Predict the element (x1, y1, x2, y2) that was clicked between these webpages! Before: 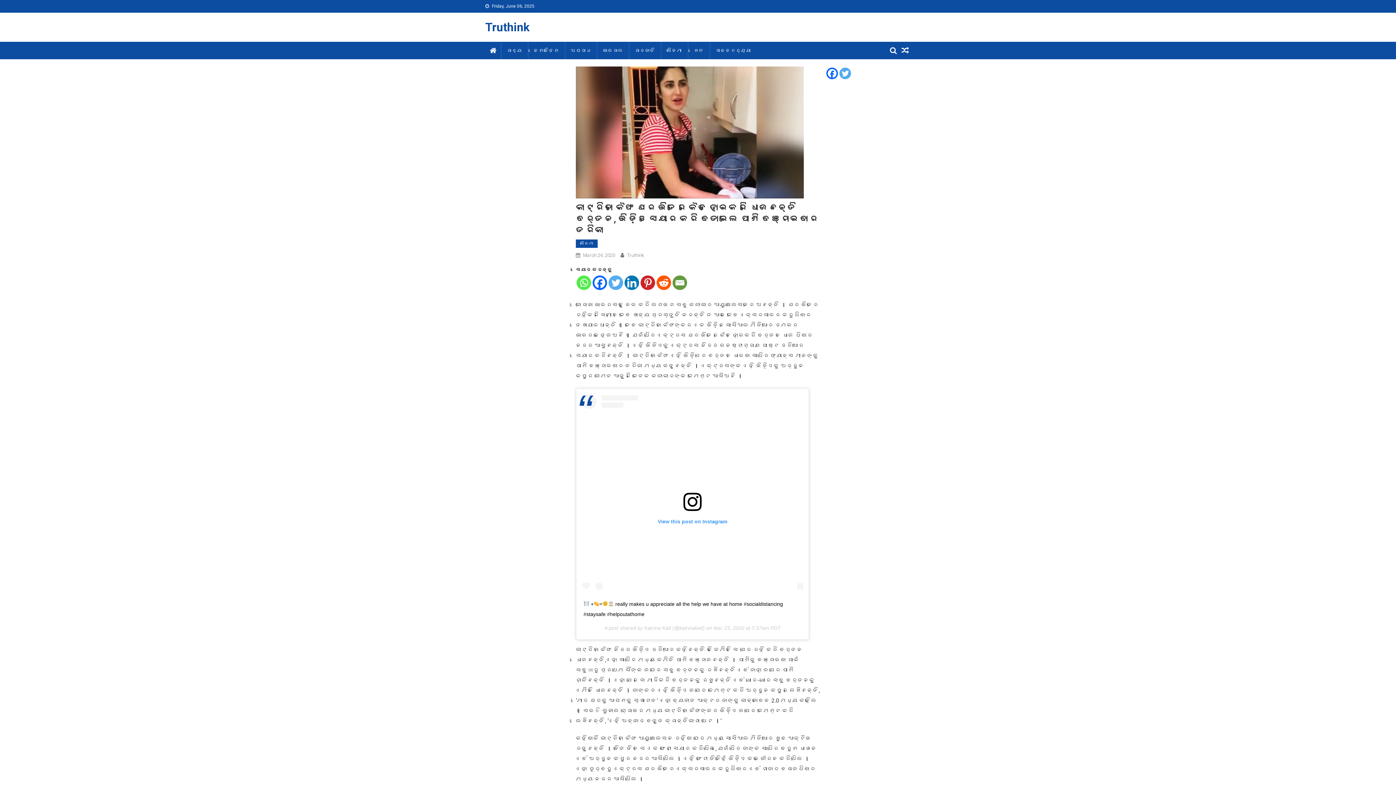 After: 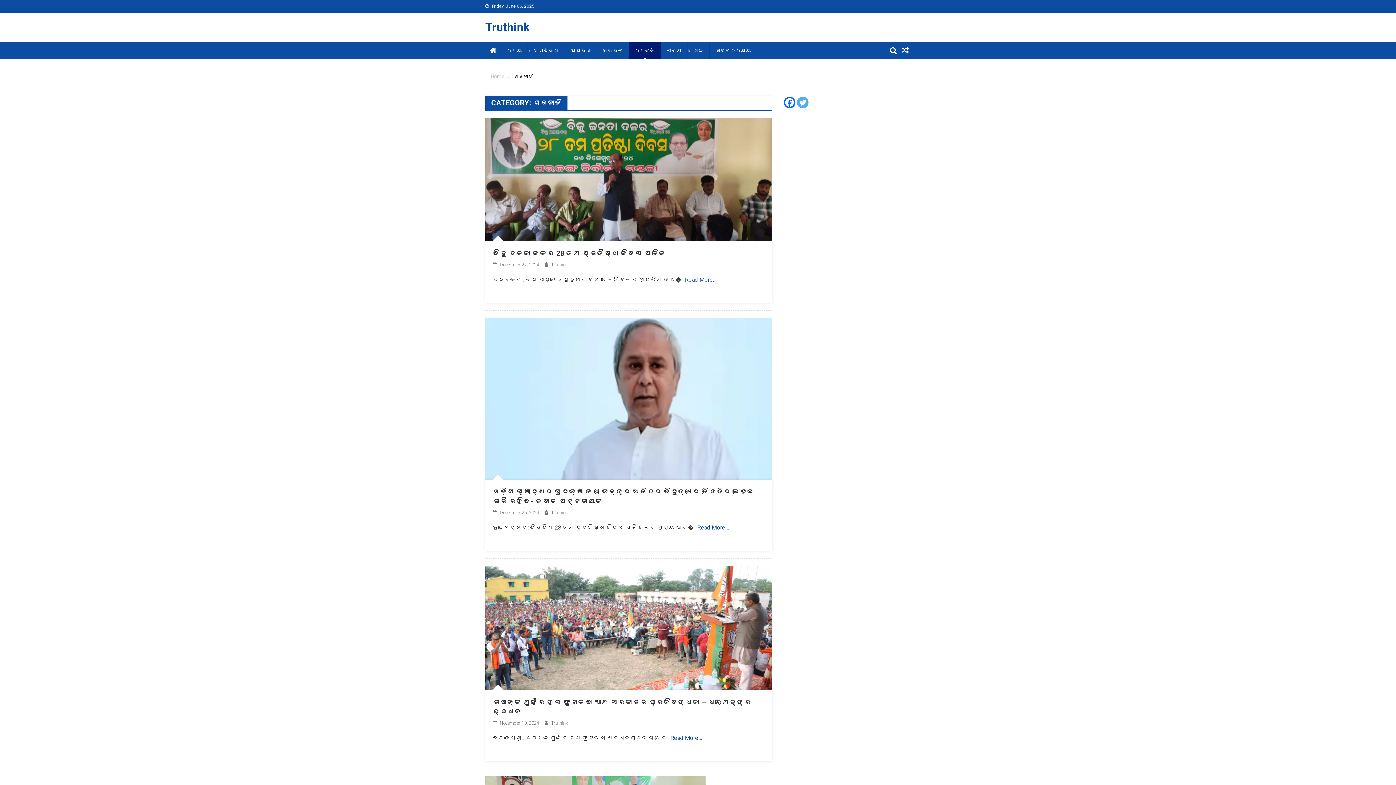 Action: label: ରାଜନୀତି bbox: (629, 41, 661, 59)